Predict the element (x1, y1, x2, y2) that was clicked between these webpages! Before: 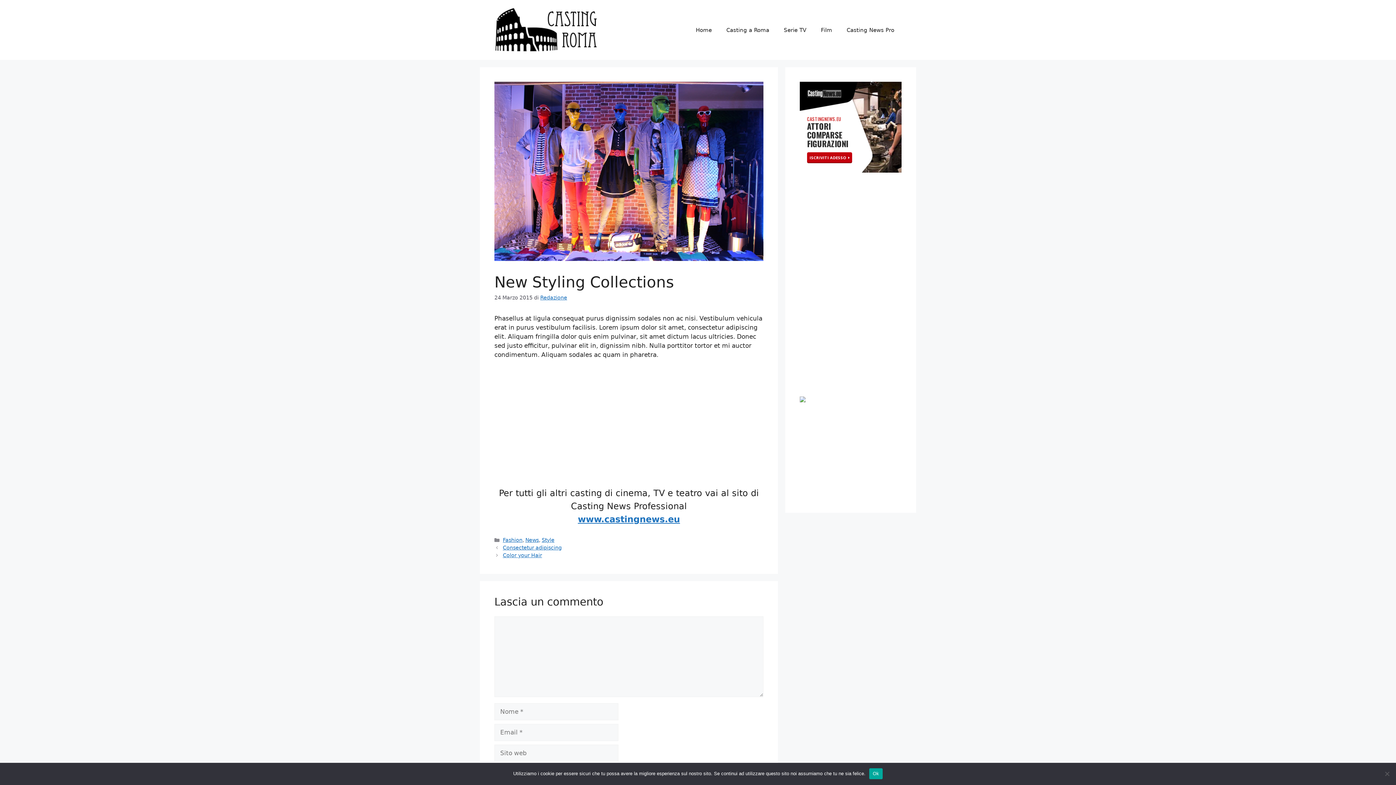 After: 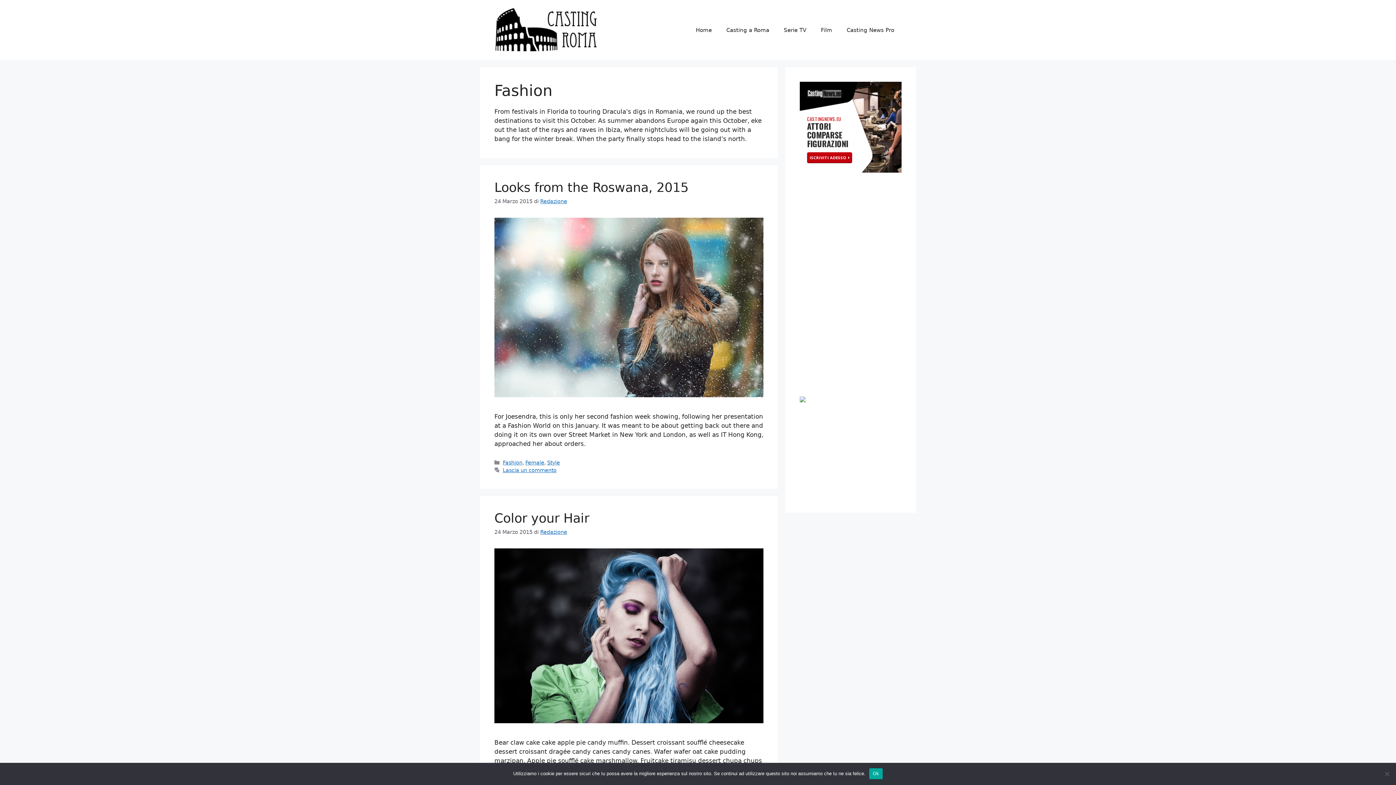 Action: label: Fashion bbox: (502, 537, 522, 543)